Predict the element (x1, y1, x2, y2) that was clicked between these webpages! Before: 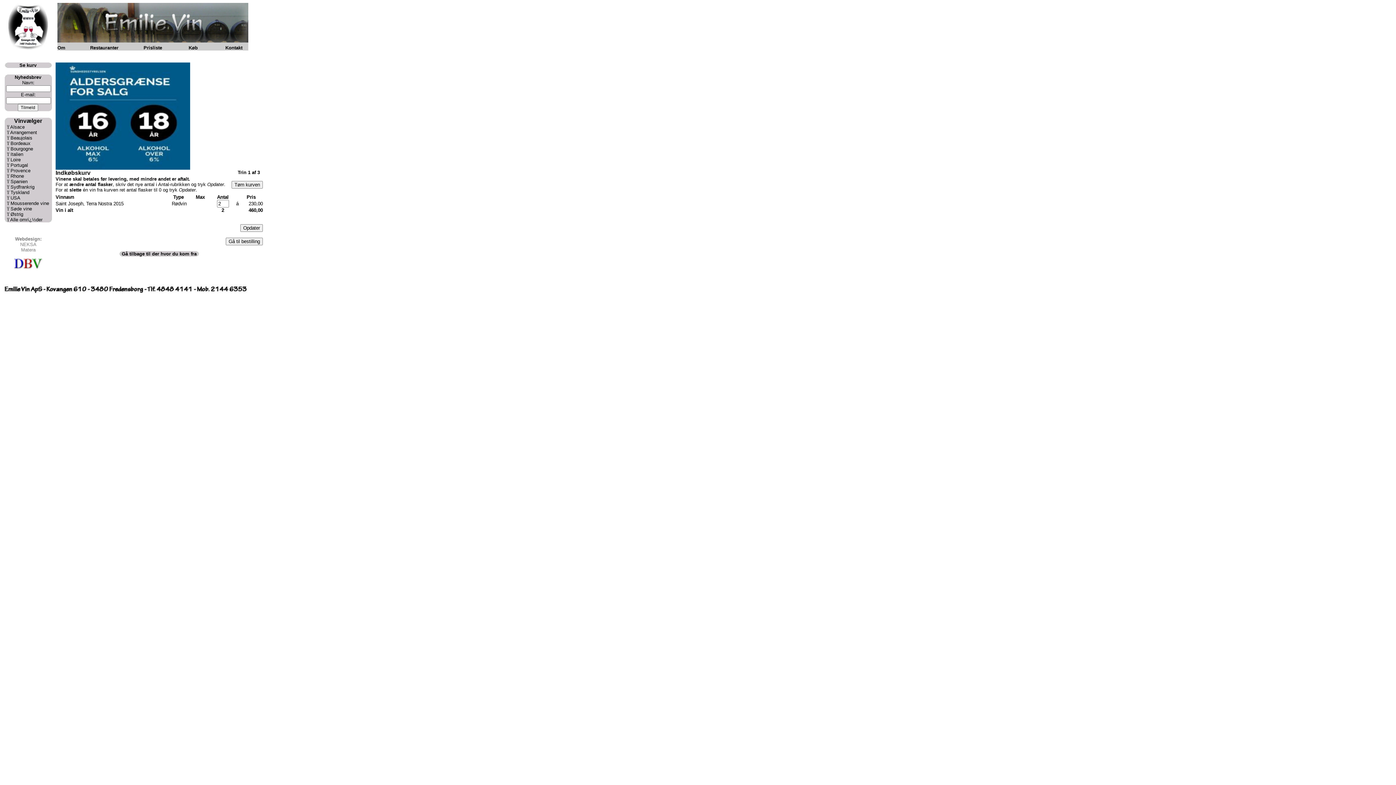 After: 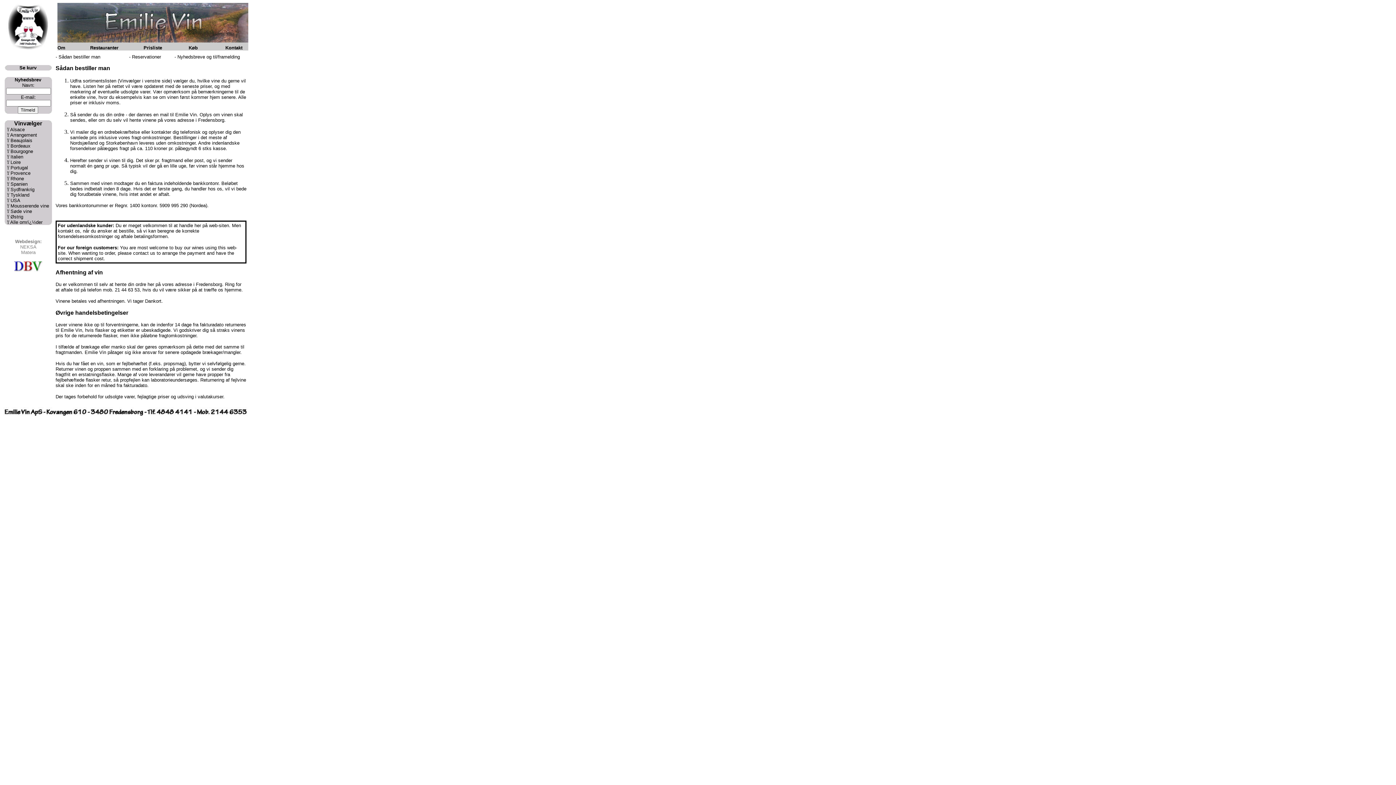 Action: label: Køb bbox: (188, 45, 197, 50)